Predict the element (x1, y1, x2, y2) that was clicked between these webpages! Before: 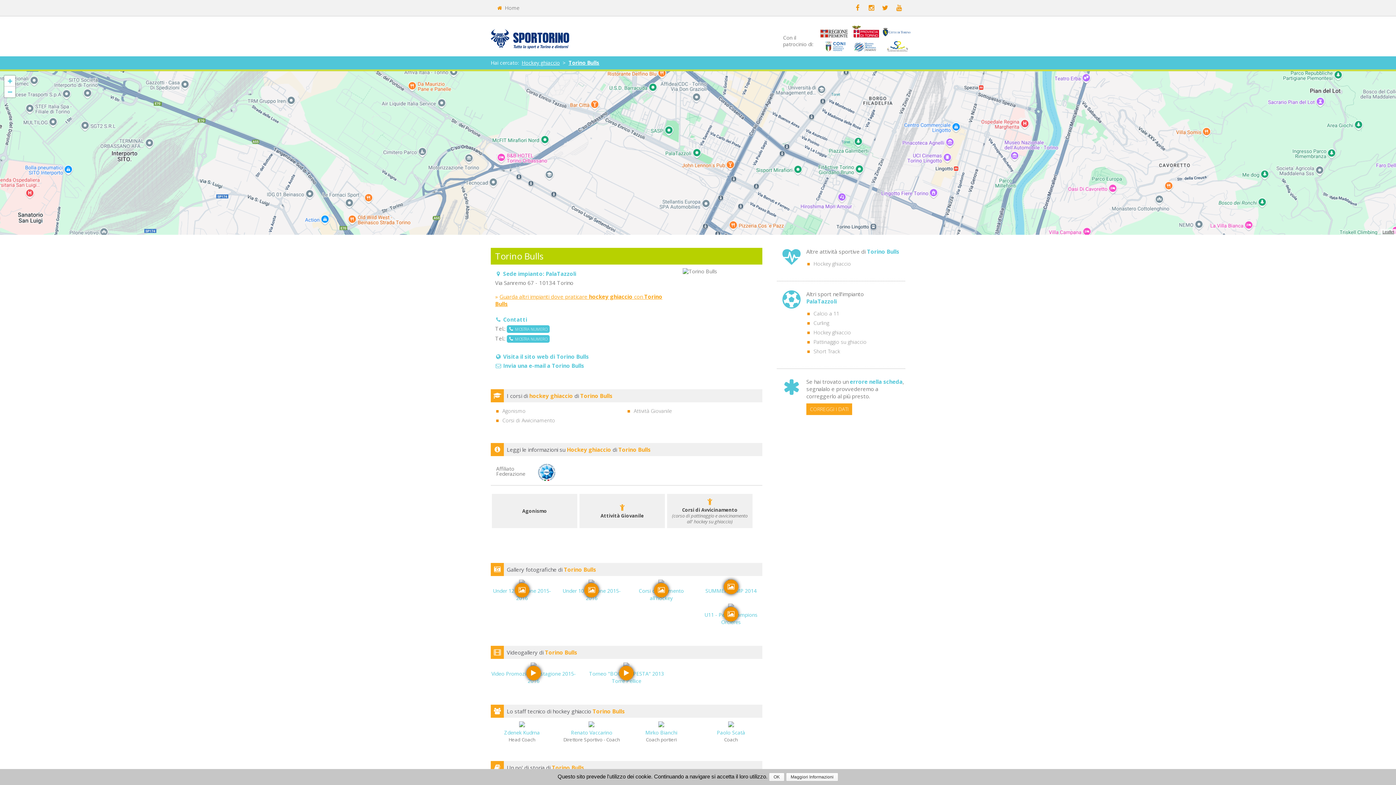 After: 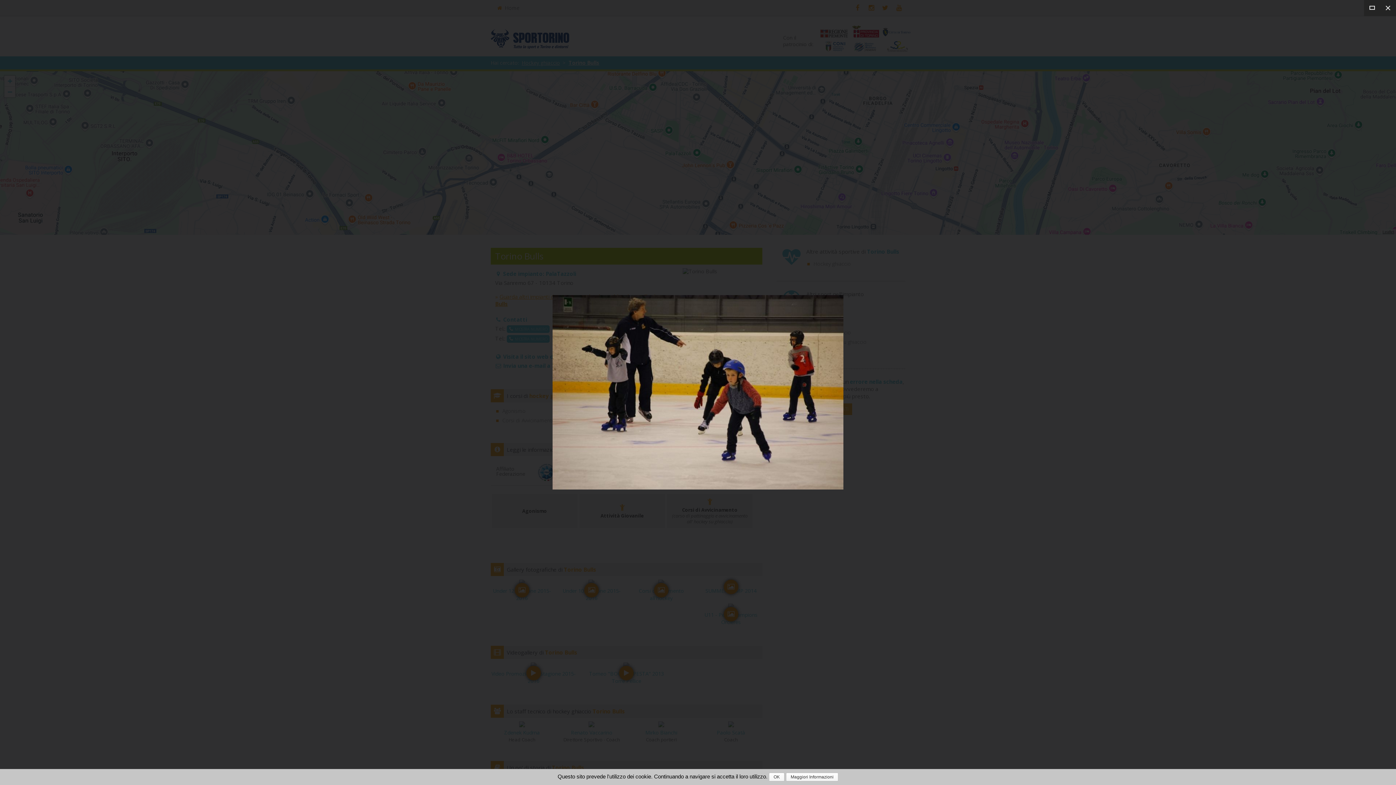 Action: label: Corsi d'avviamento all'hockey bbox: (630, 579, 692, 603)